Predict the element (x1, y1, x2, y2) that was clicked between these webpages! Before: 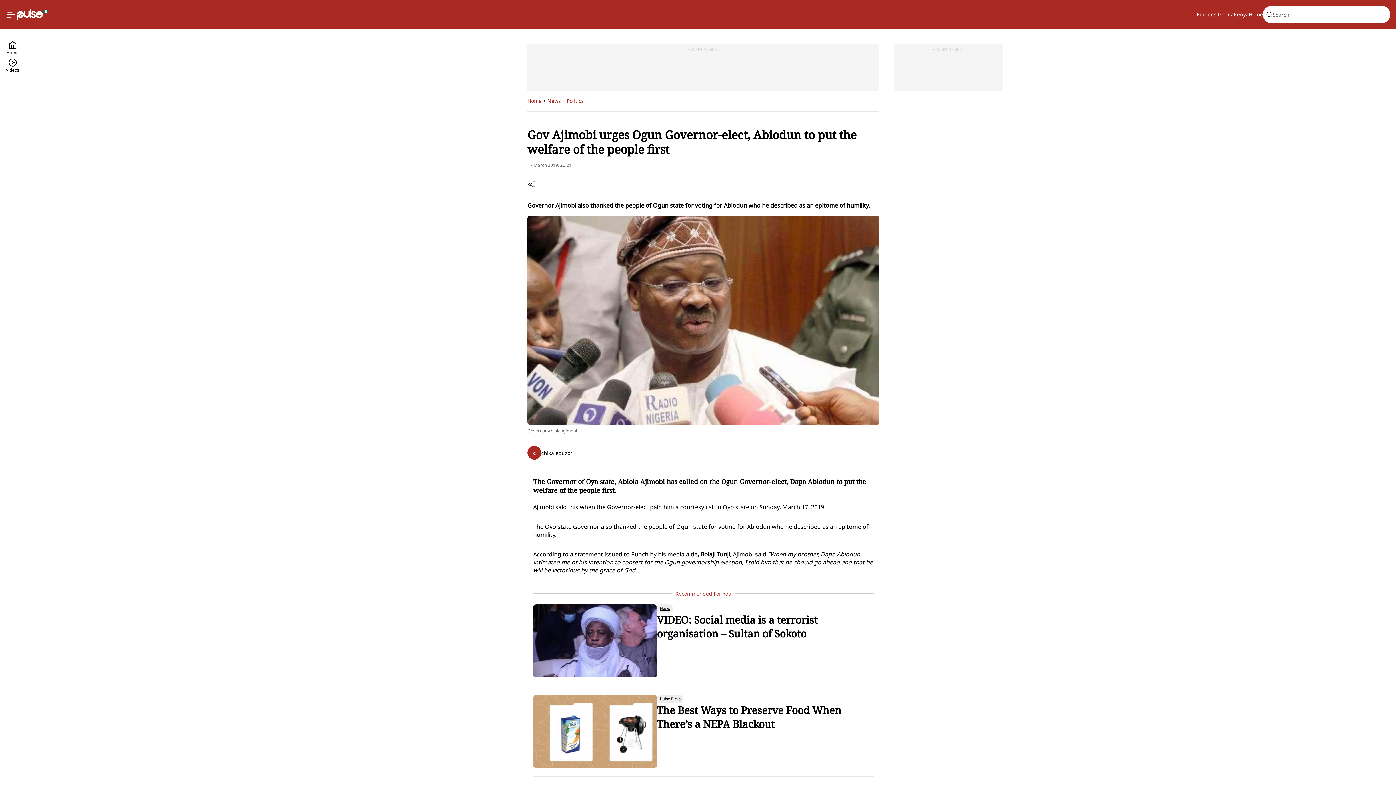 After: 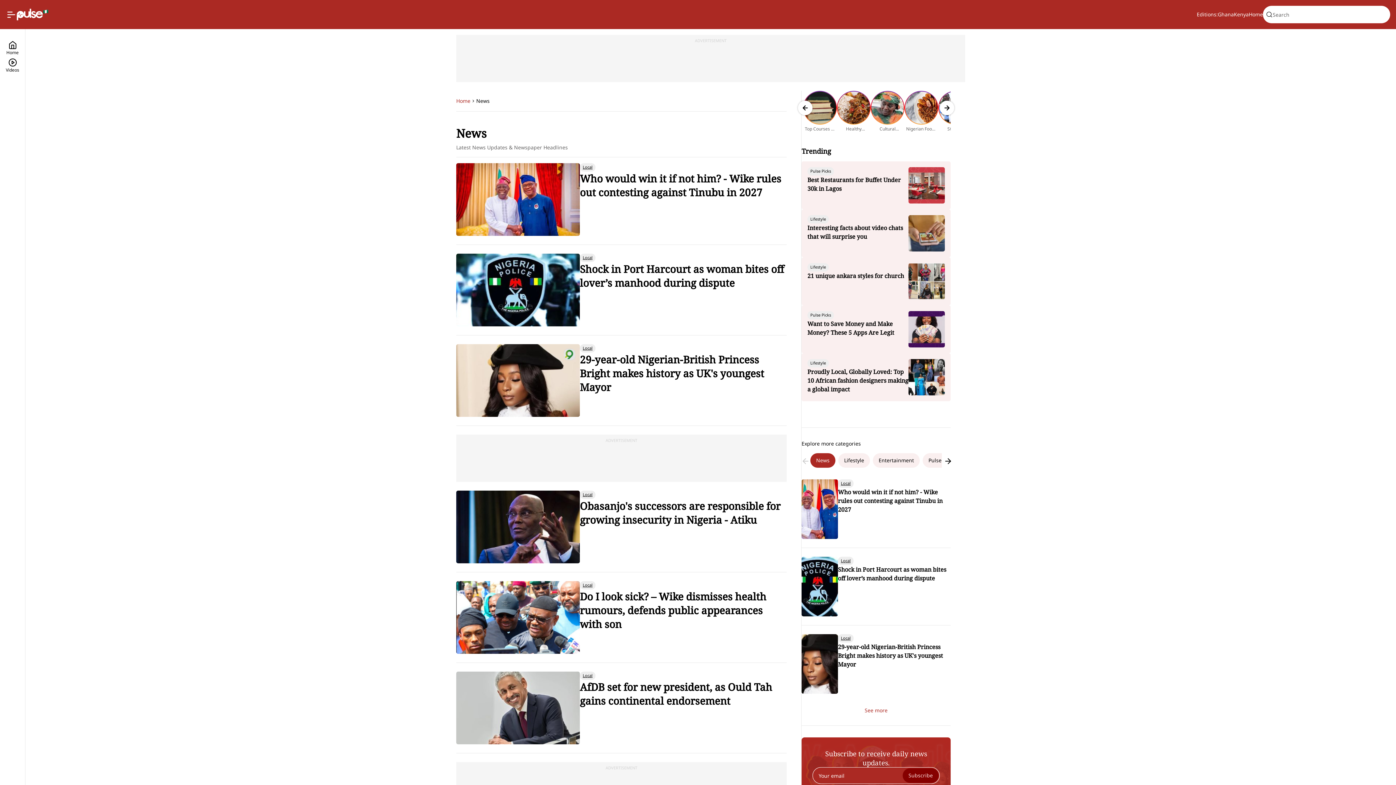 Action: label: News bbox: (657, 604, 673, 613)